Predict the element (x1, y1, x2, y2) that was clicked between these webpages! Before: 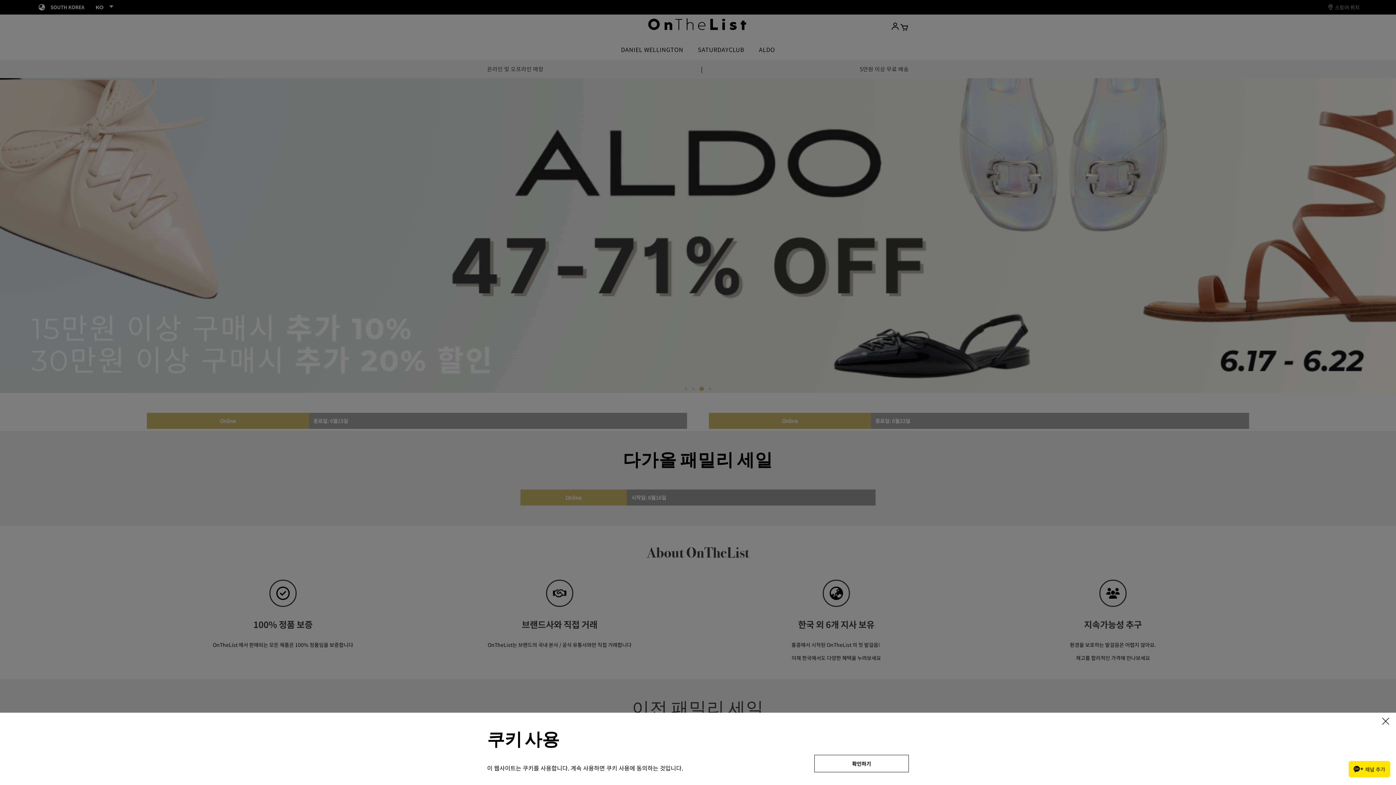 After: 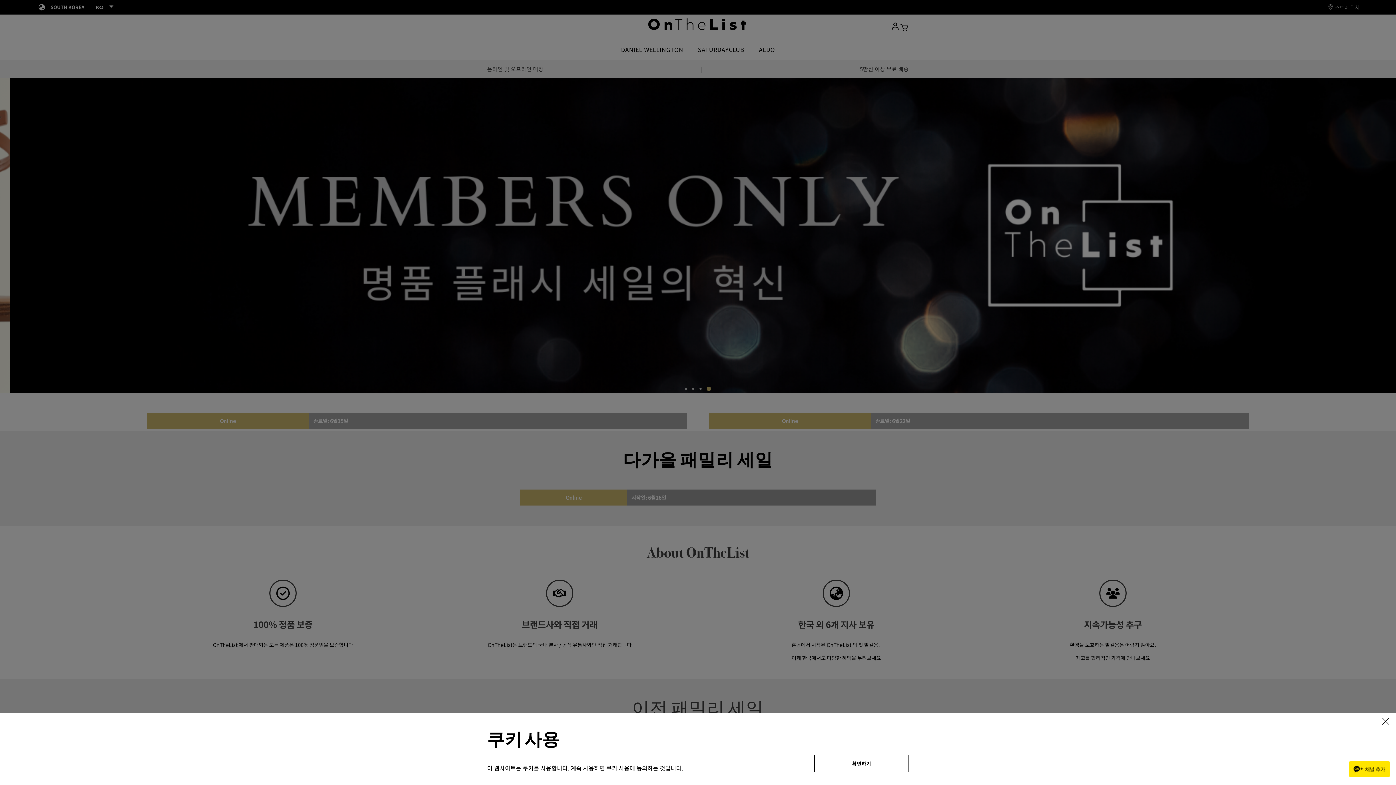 Action: bbox: (1349, 770, 1390, 779)